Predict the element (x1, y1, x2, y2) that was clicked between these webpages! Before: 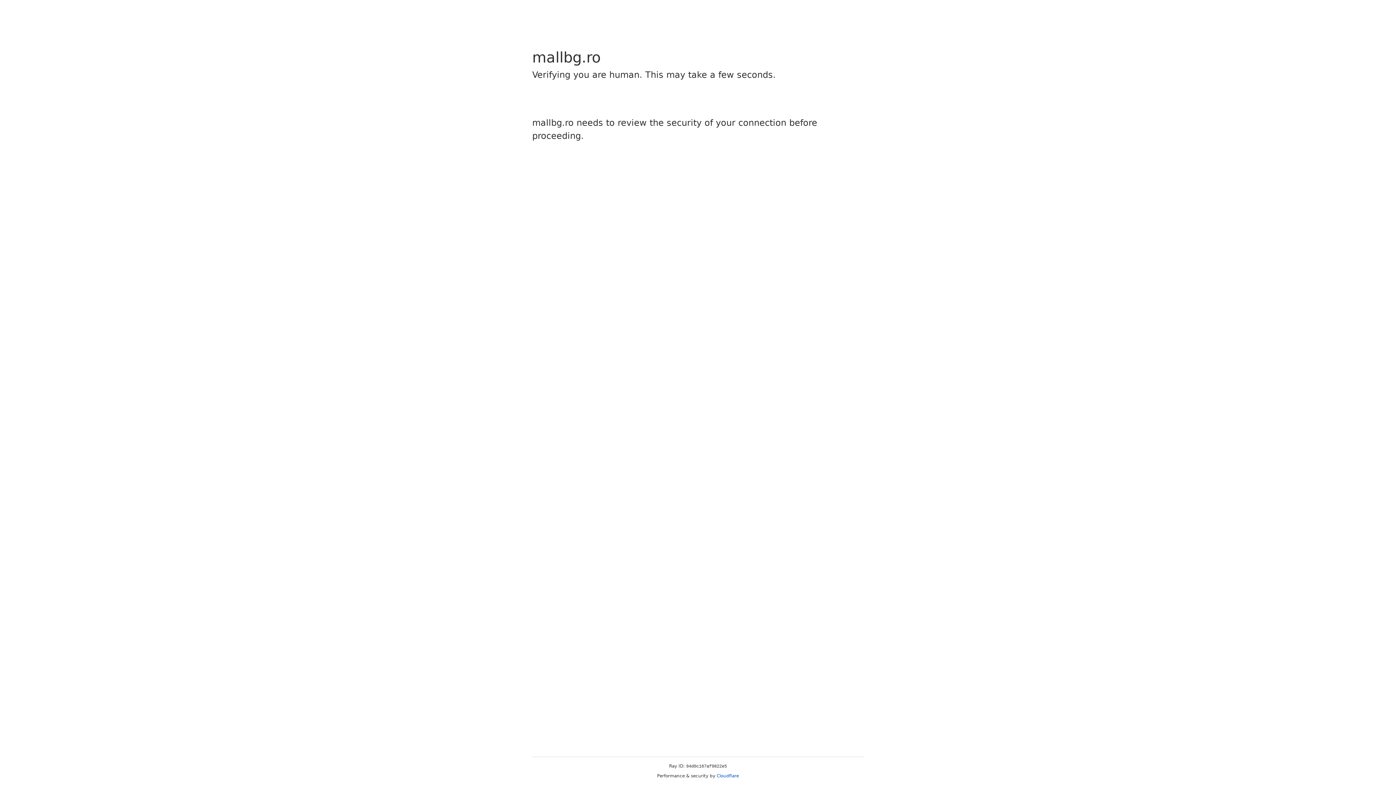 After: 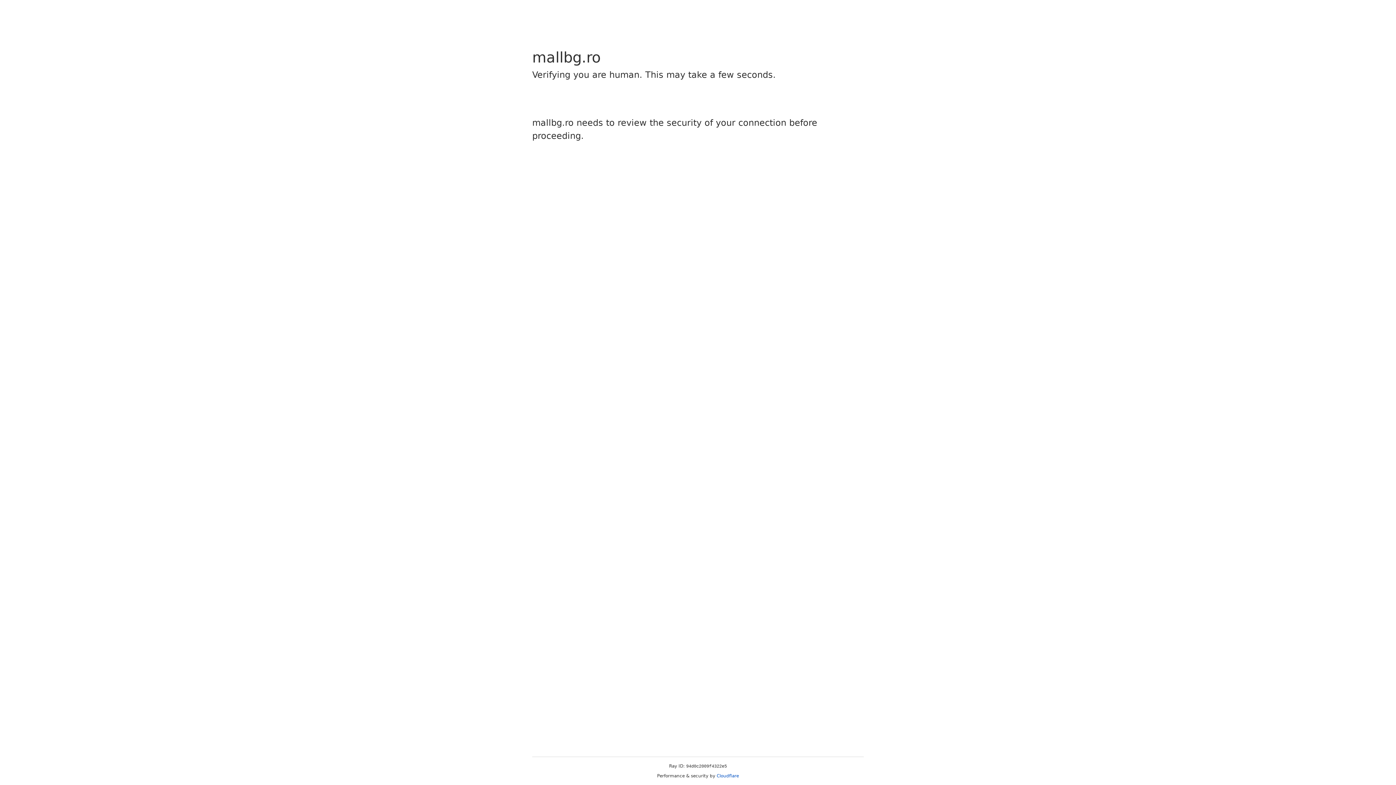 Action: label: Cloudflare bbox: (716, 773, 739, 778)